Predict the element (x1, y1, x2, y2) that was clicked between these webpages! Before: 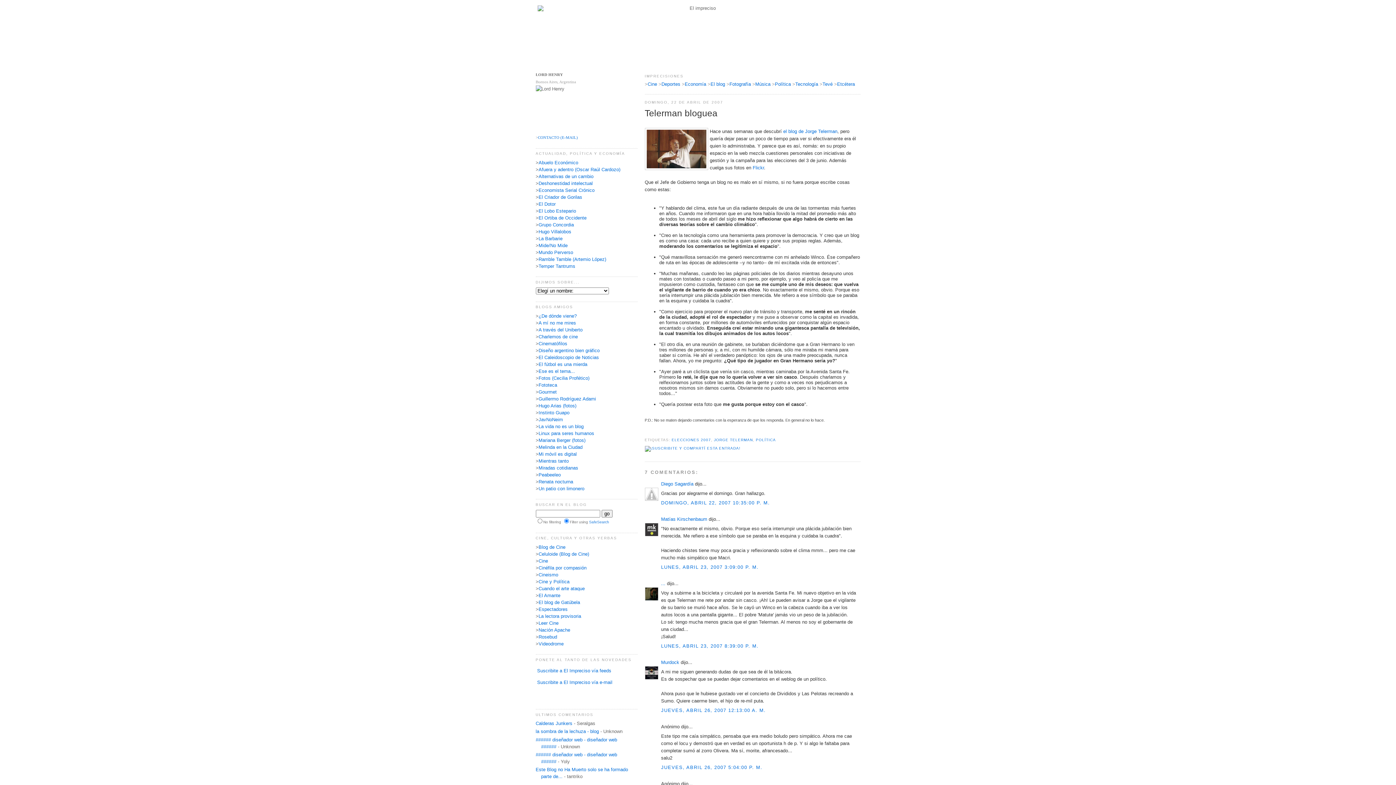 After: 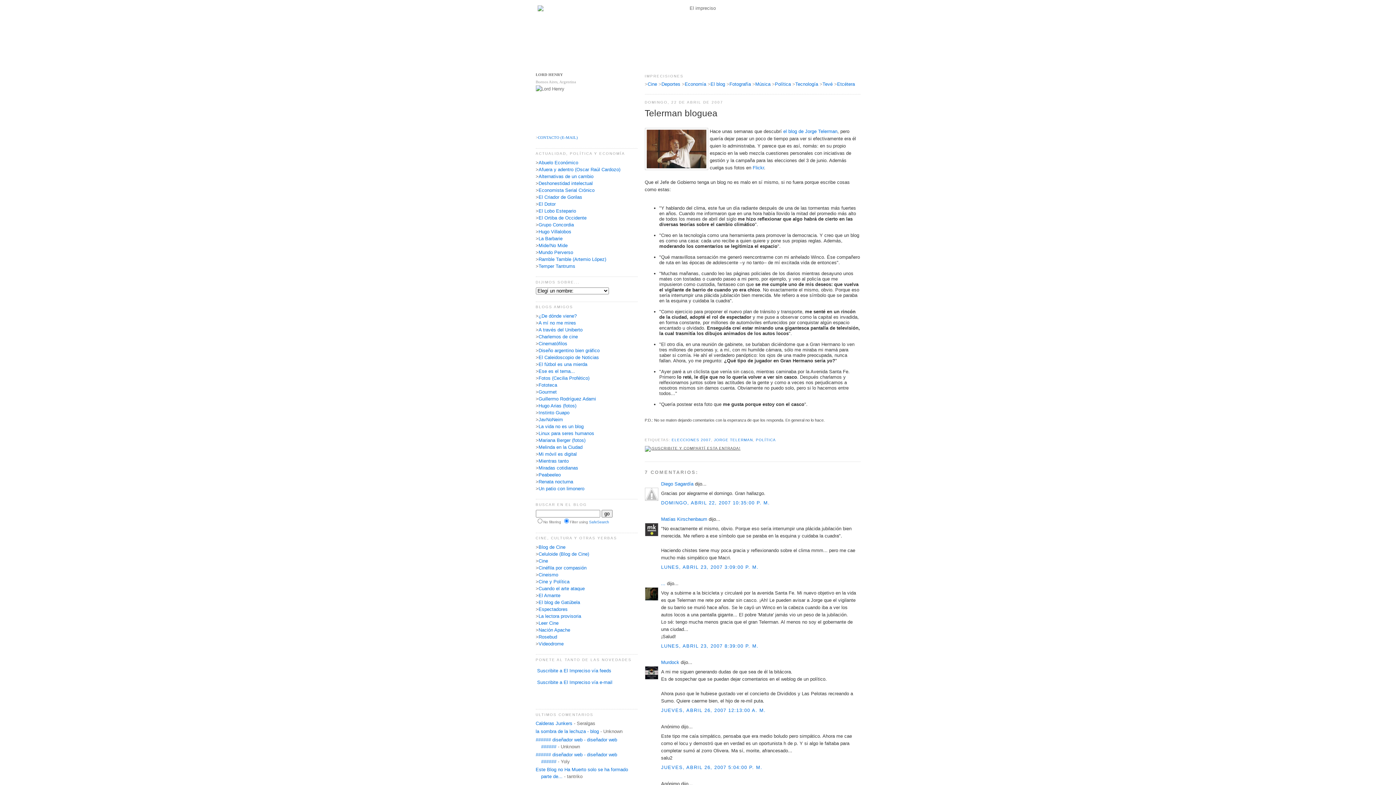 Action: bbox: (644, 446, 740, 450)